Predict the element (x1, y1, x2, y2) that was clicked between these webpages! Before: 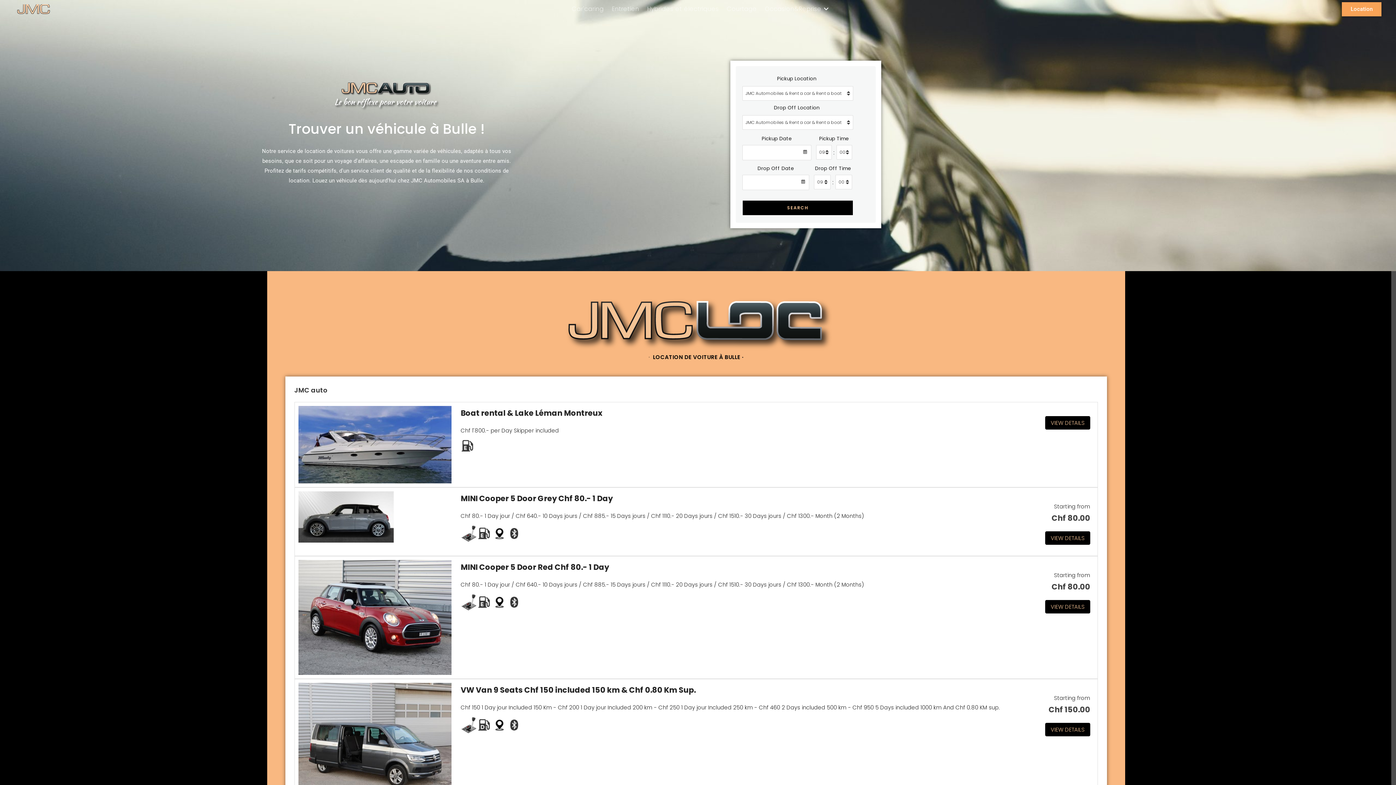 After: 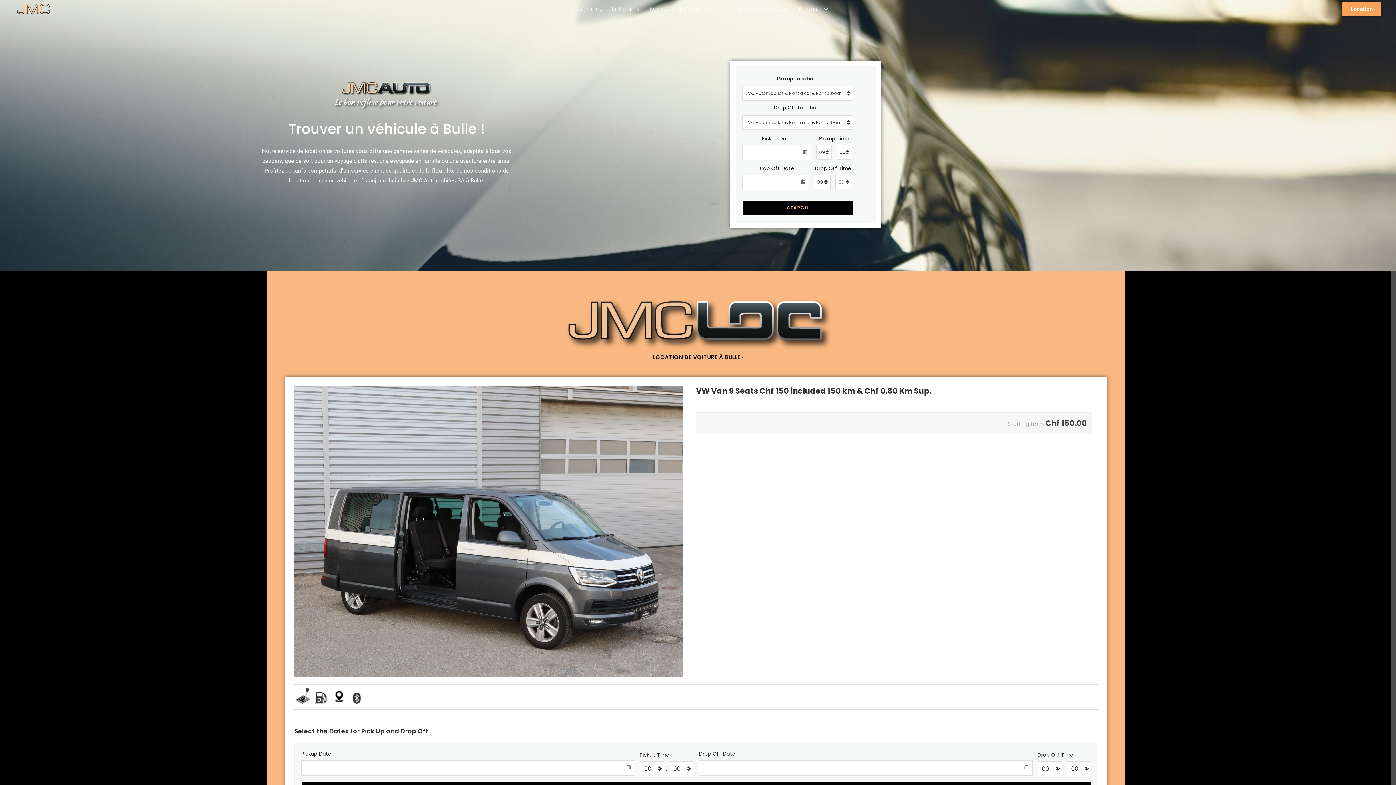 Action: label: VW Van 9 Seats Chf 150 included 150 km & Chf 0.80 Km Sup. bbox: (460, 685, 695, 695)